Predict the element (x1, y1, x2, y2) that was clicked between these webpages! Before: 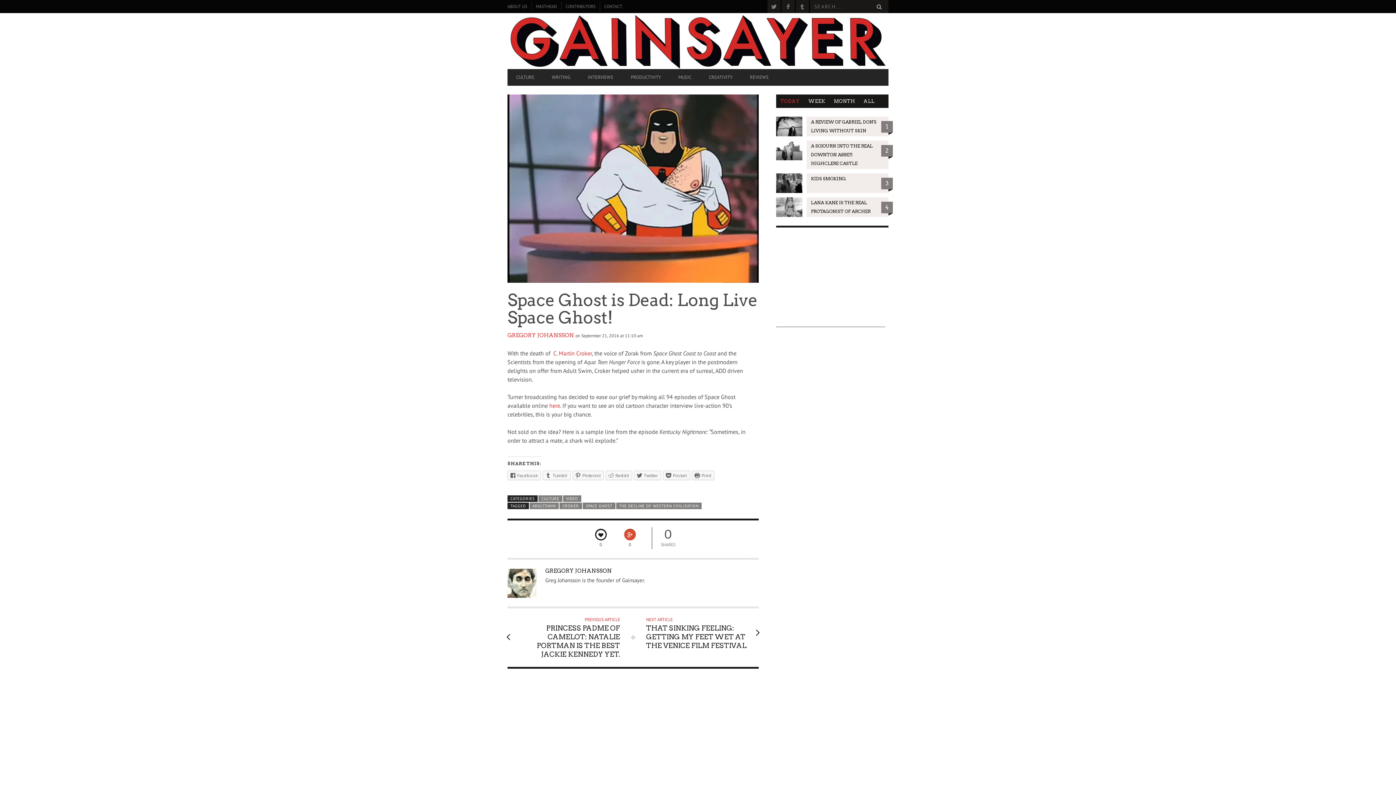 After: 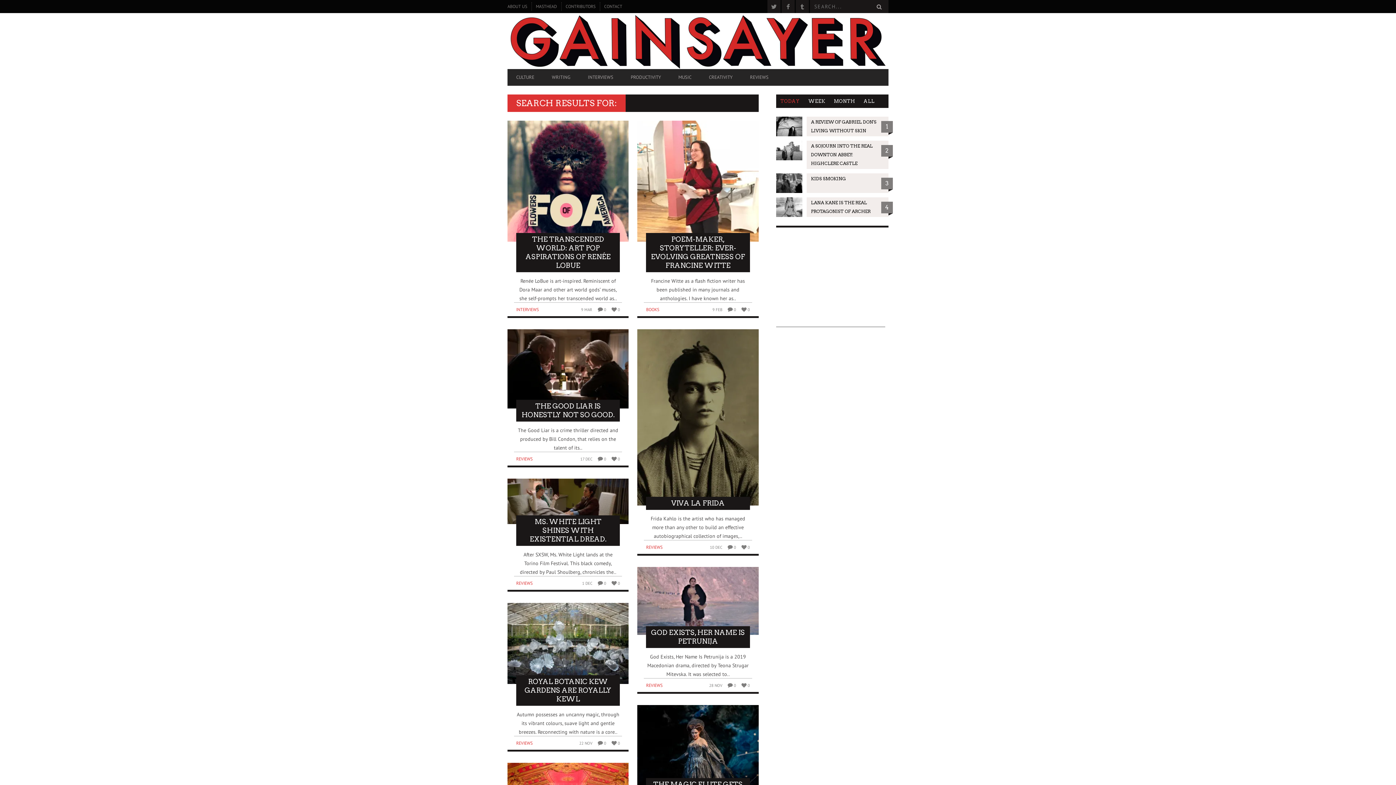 Action: bbox: (870, 0, 888, 13)